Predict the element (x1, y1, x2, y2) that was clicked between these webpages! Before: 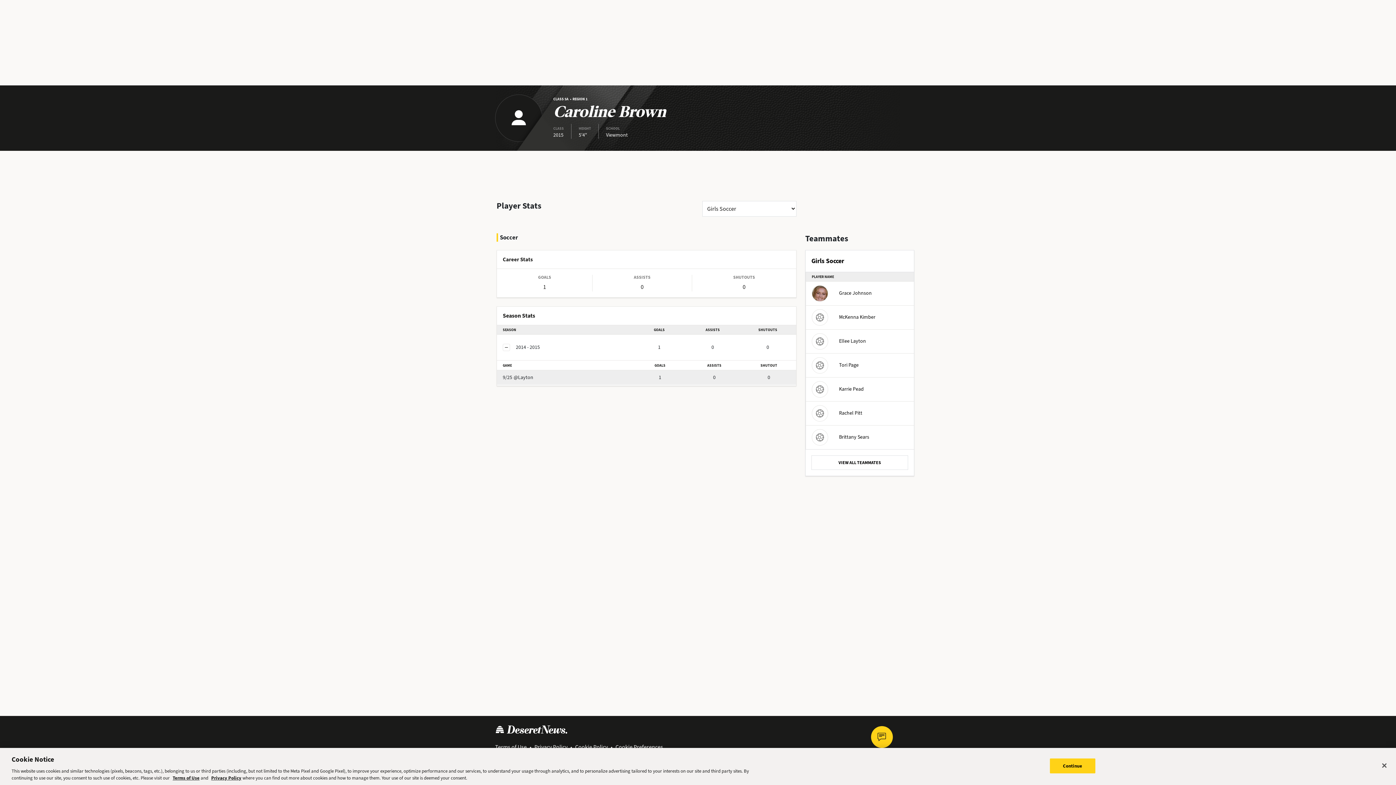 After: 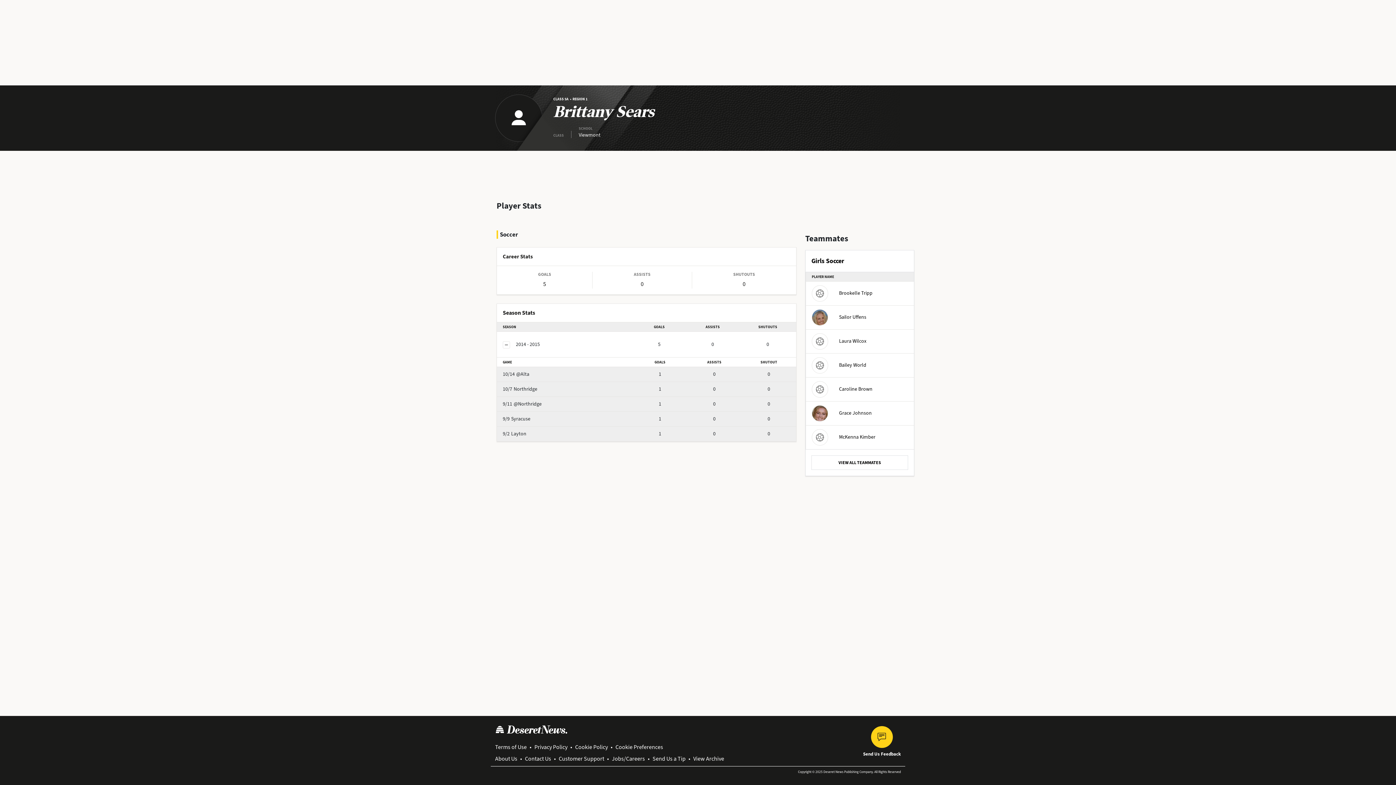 Action: label: Brittany Sears bbox: (812, 429, 869, 445)